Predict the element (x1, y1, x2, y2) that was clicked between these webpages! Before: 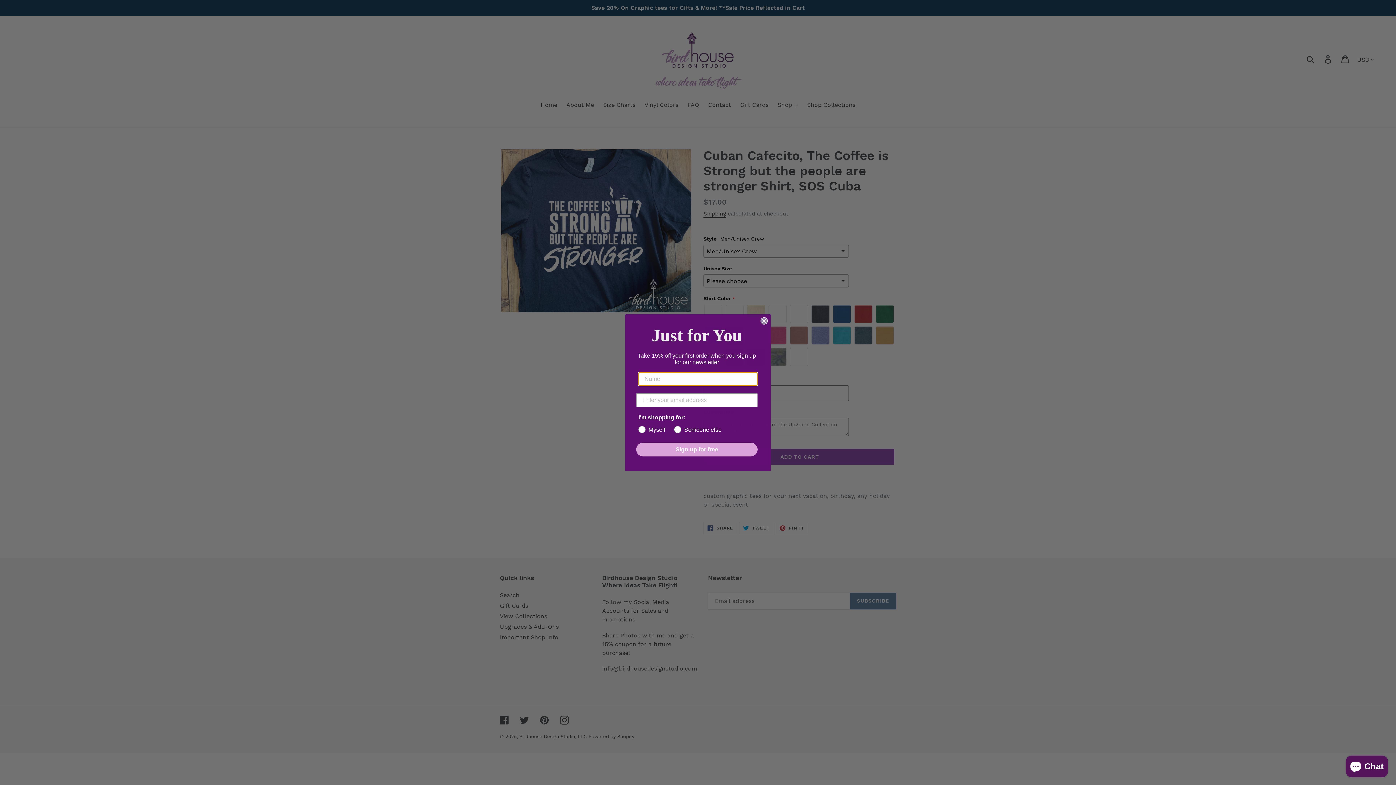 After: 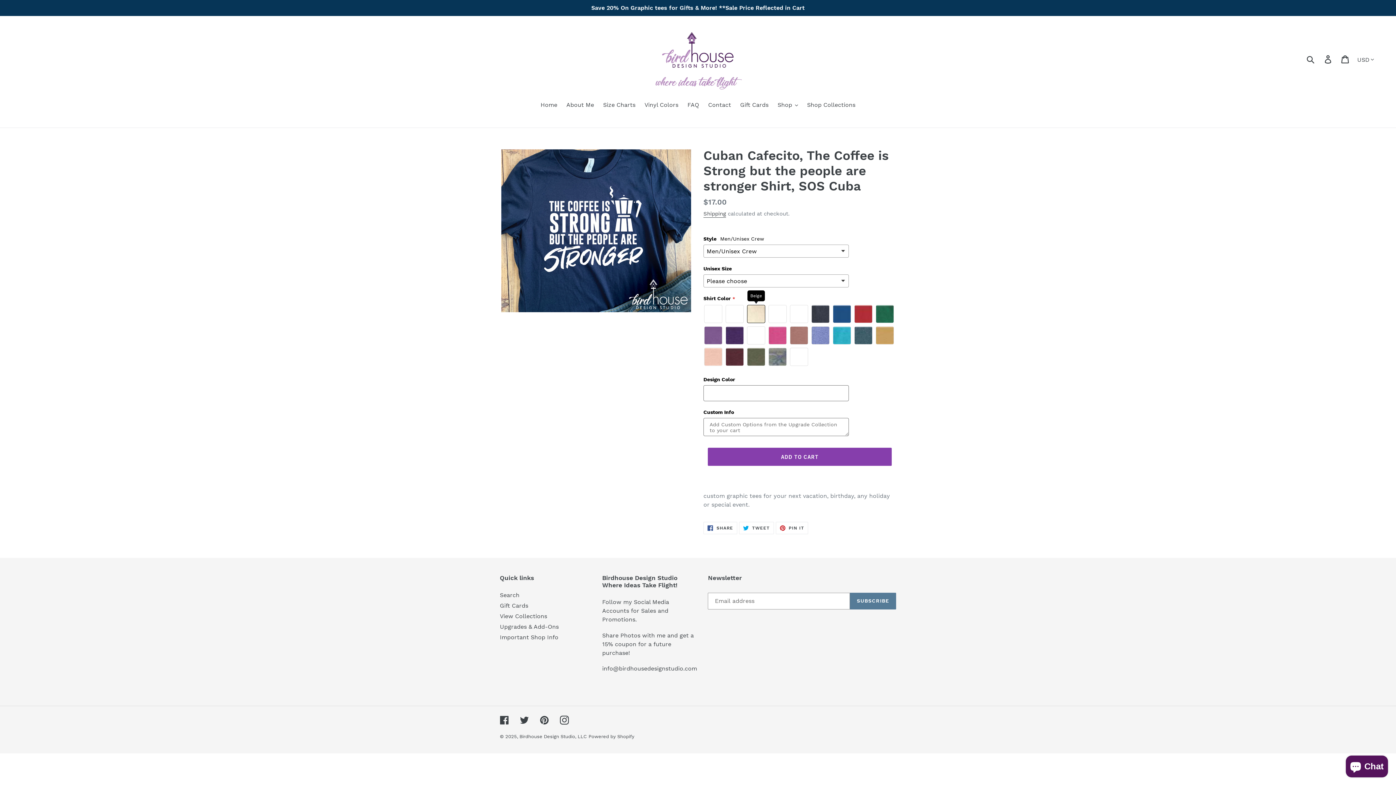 Action: bbox: (760, 317, 768, 324) label: Close dialog